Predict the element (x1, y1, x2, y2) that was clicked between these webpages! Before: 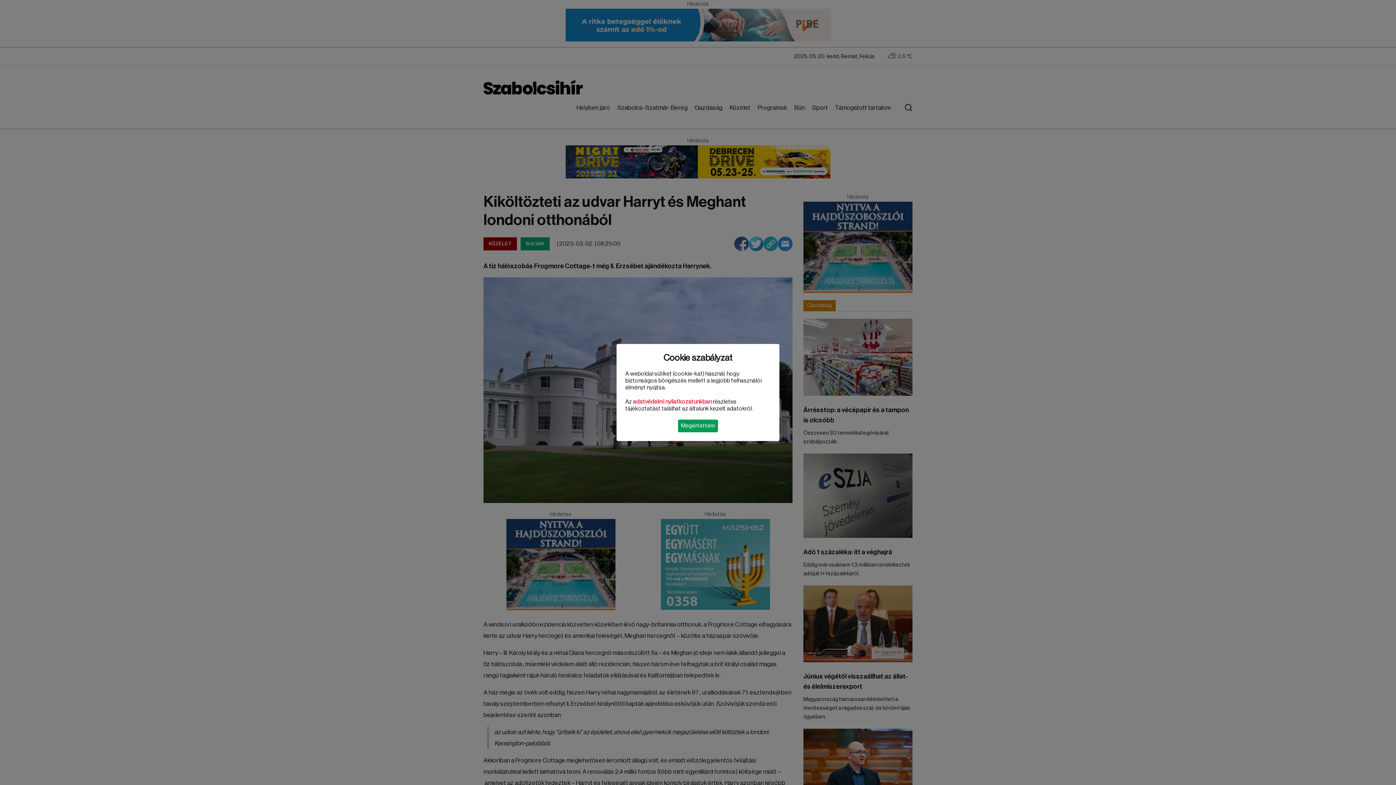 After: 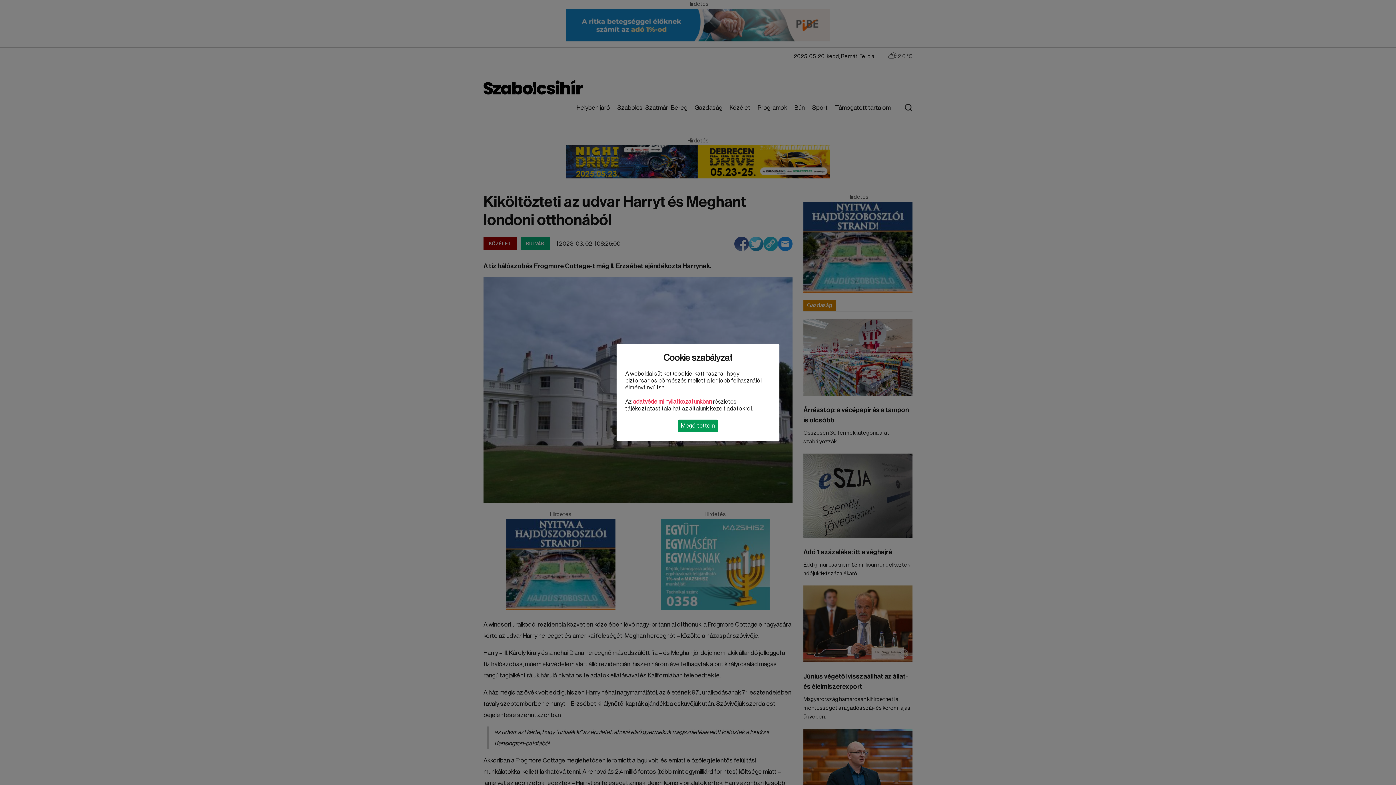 Action: bbox: (633, 399, 712, 404) label: adatvédelmi nyilatkozatunkban